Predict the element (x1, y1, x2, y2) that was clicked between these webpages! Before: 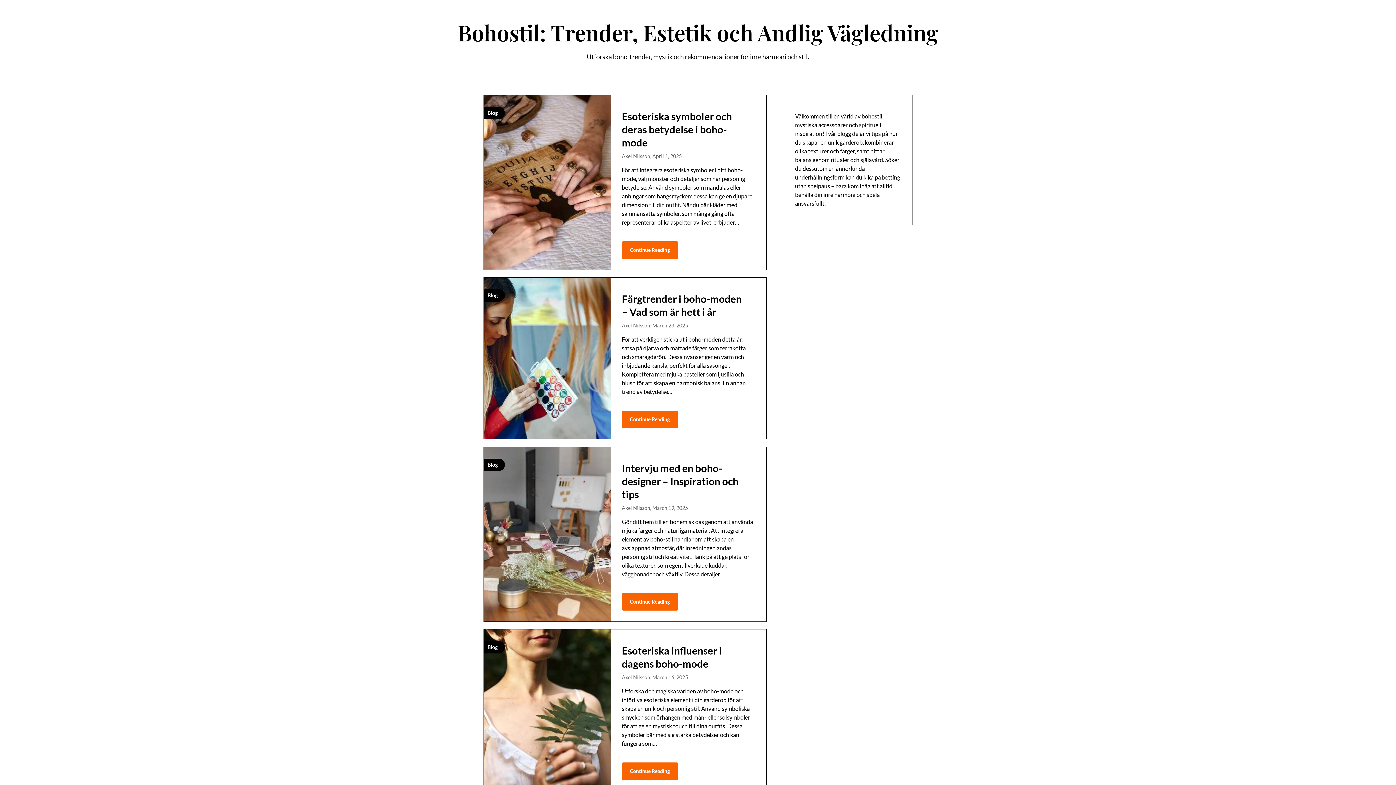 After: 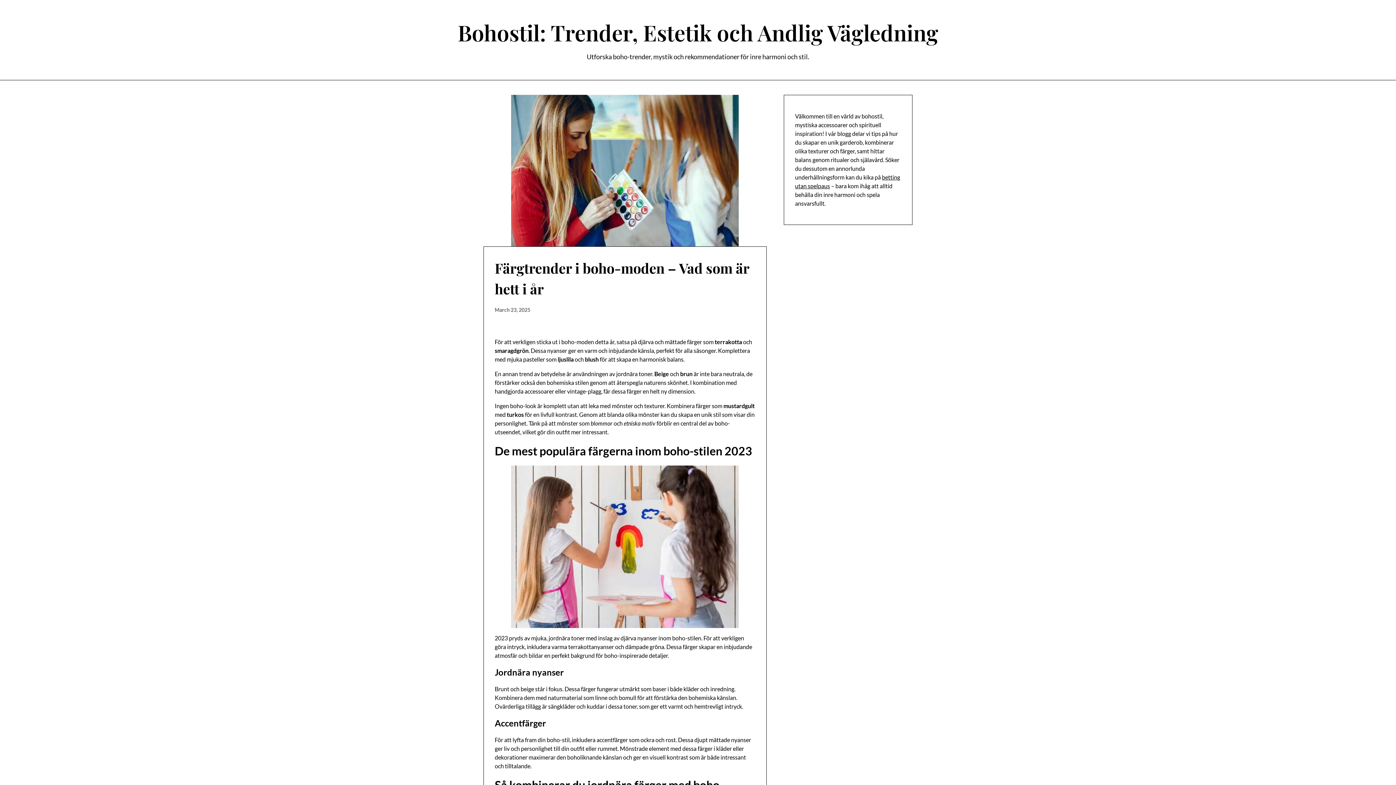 Action: label: March 23, 2025 bbox: (652, 322, 688, 328)